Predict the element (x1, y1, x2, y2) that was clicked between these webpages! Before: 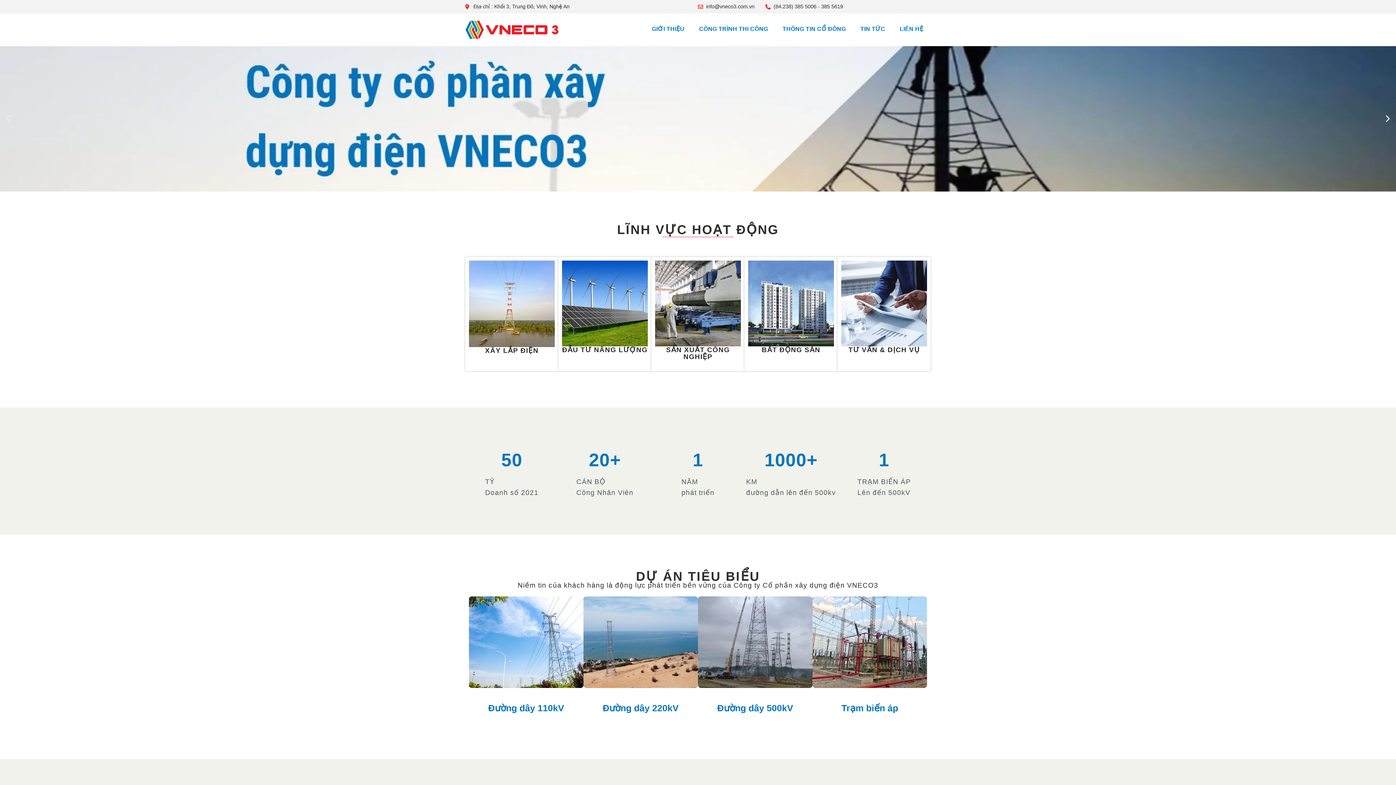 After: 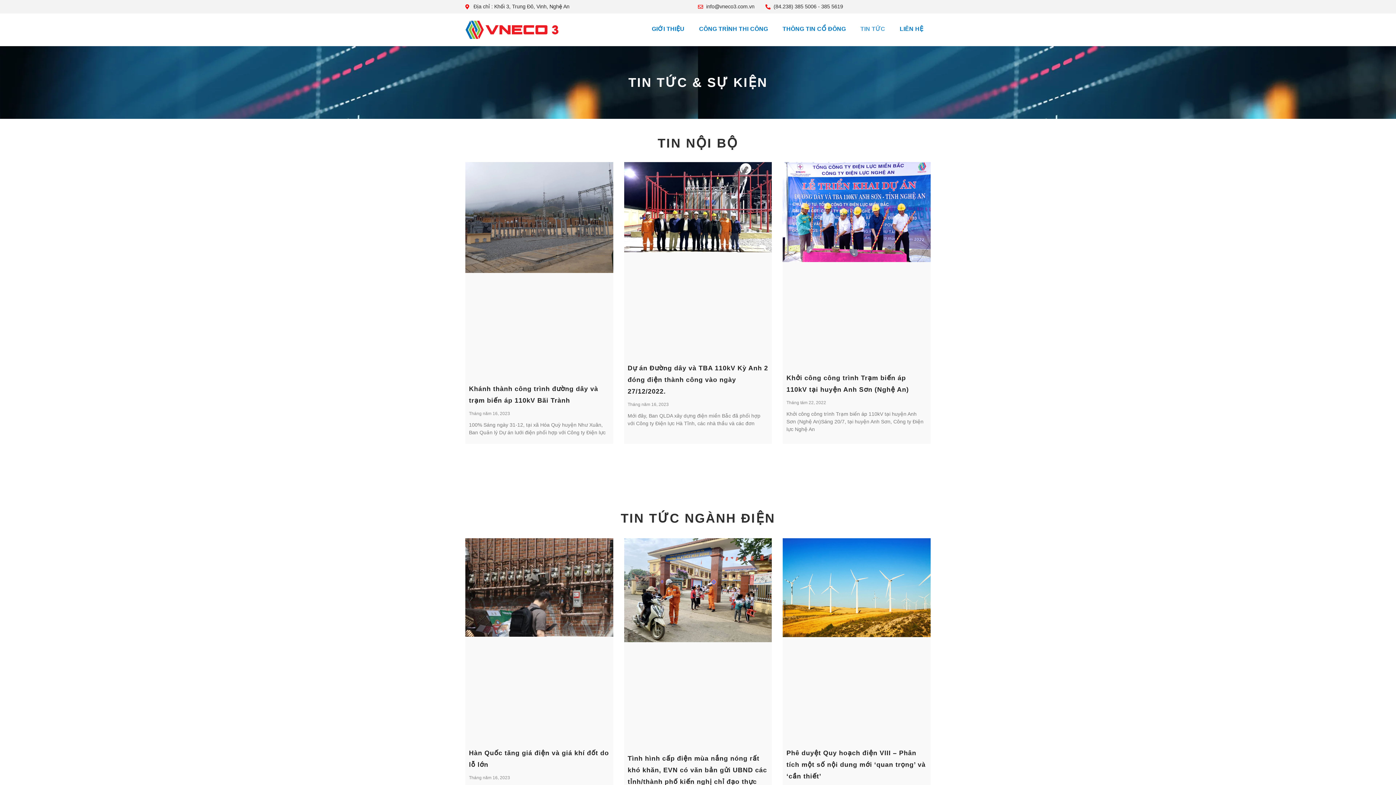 Action: label: TIN TỨC bbox: (853, 20, 892, 37)